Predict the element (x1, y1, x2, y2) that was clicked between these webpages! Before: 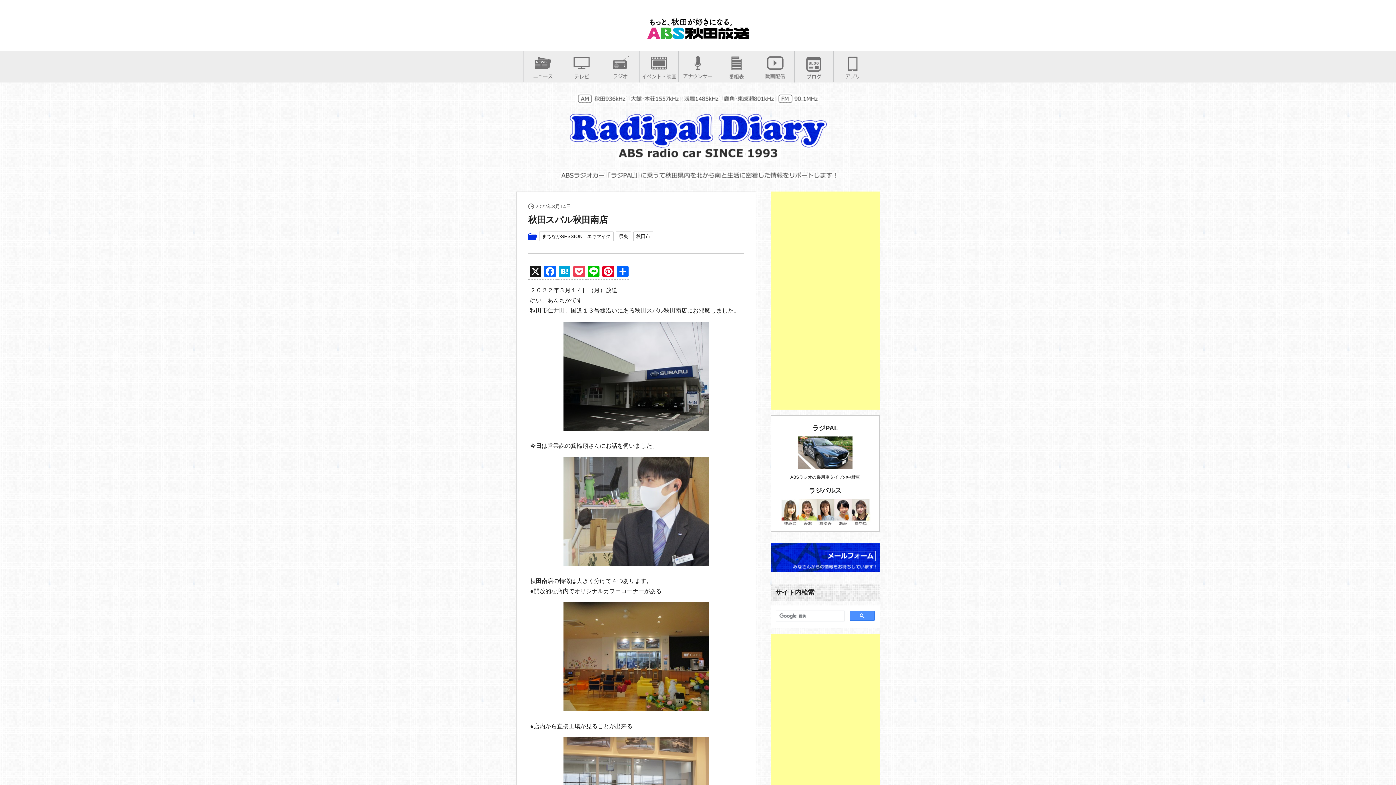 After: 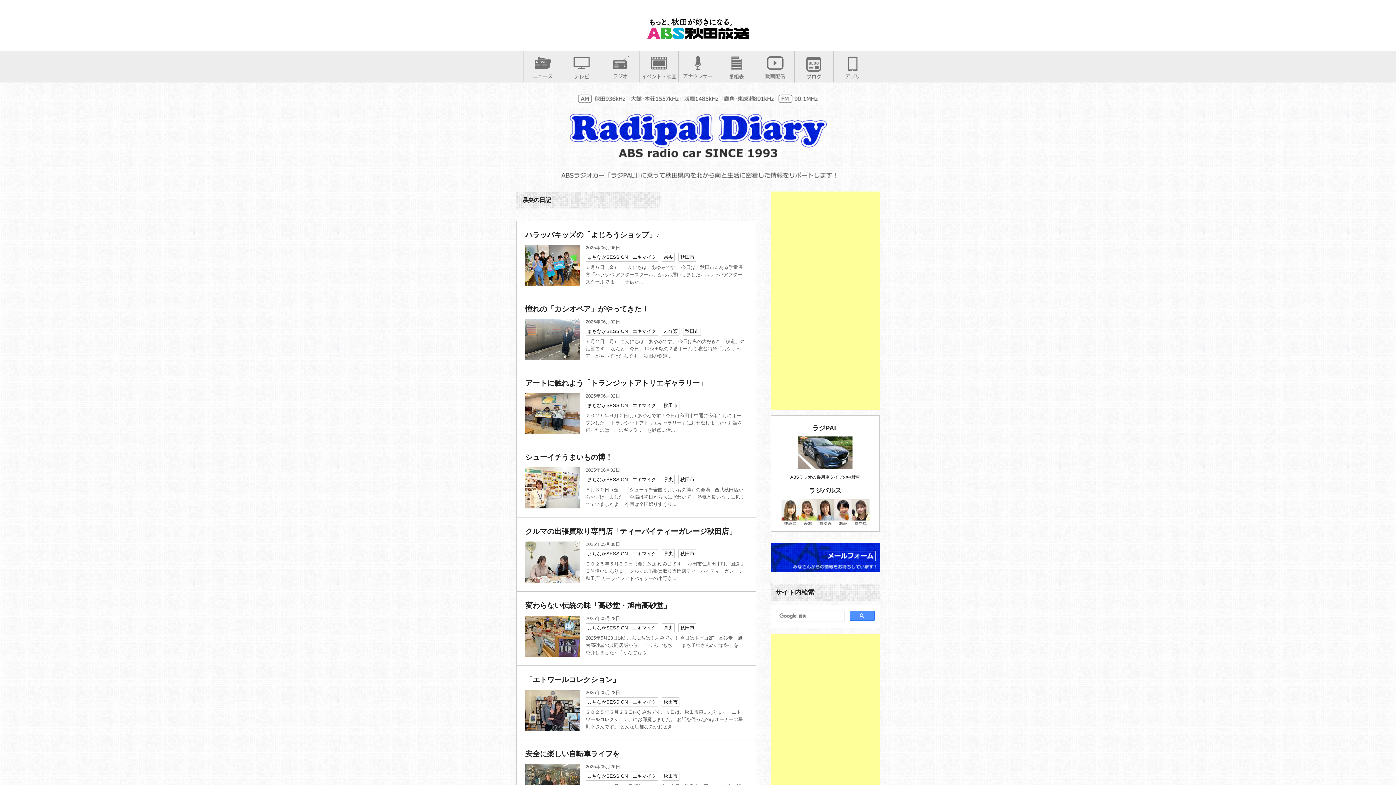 Action: bbox: (616, 231, 631, 241) label: 県央